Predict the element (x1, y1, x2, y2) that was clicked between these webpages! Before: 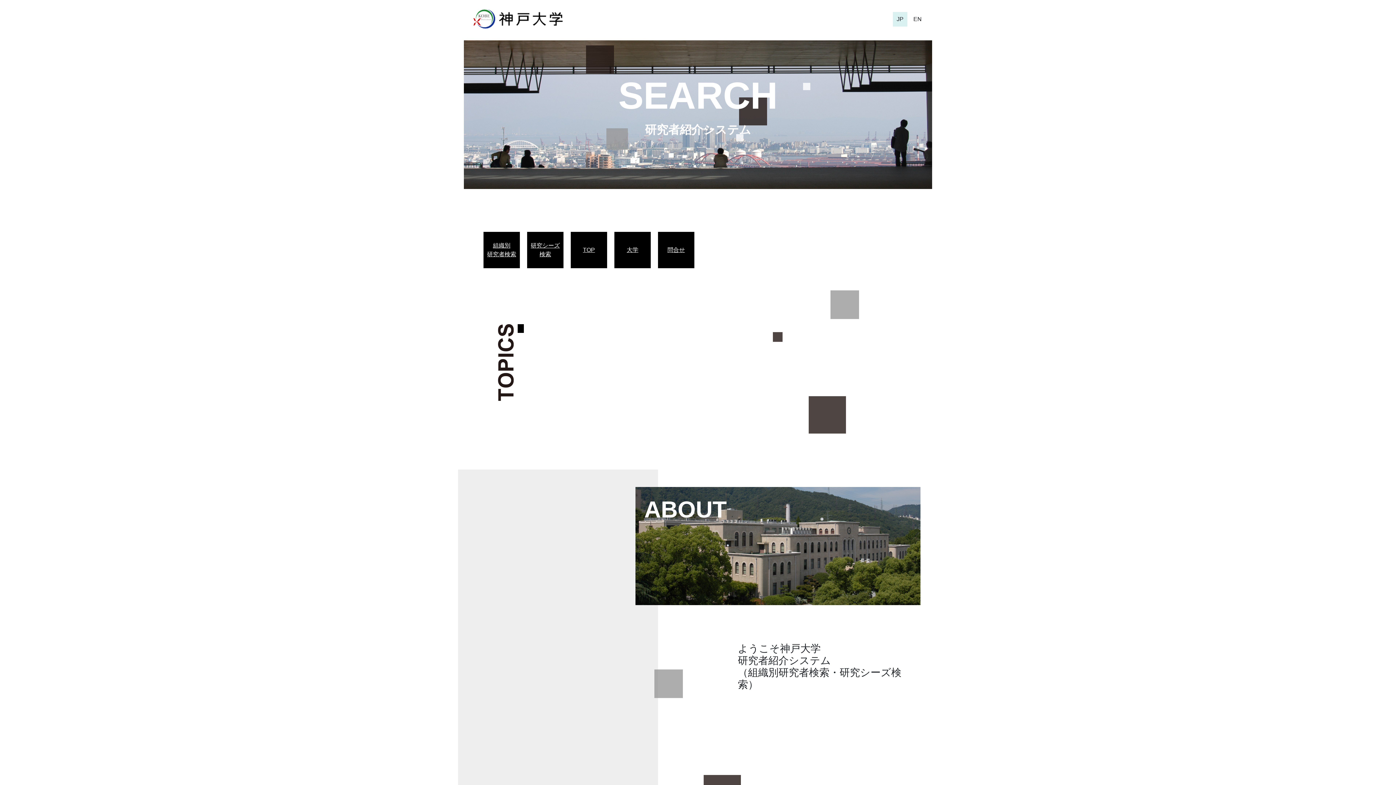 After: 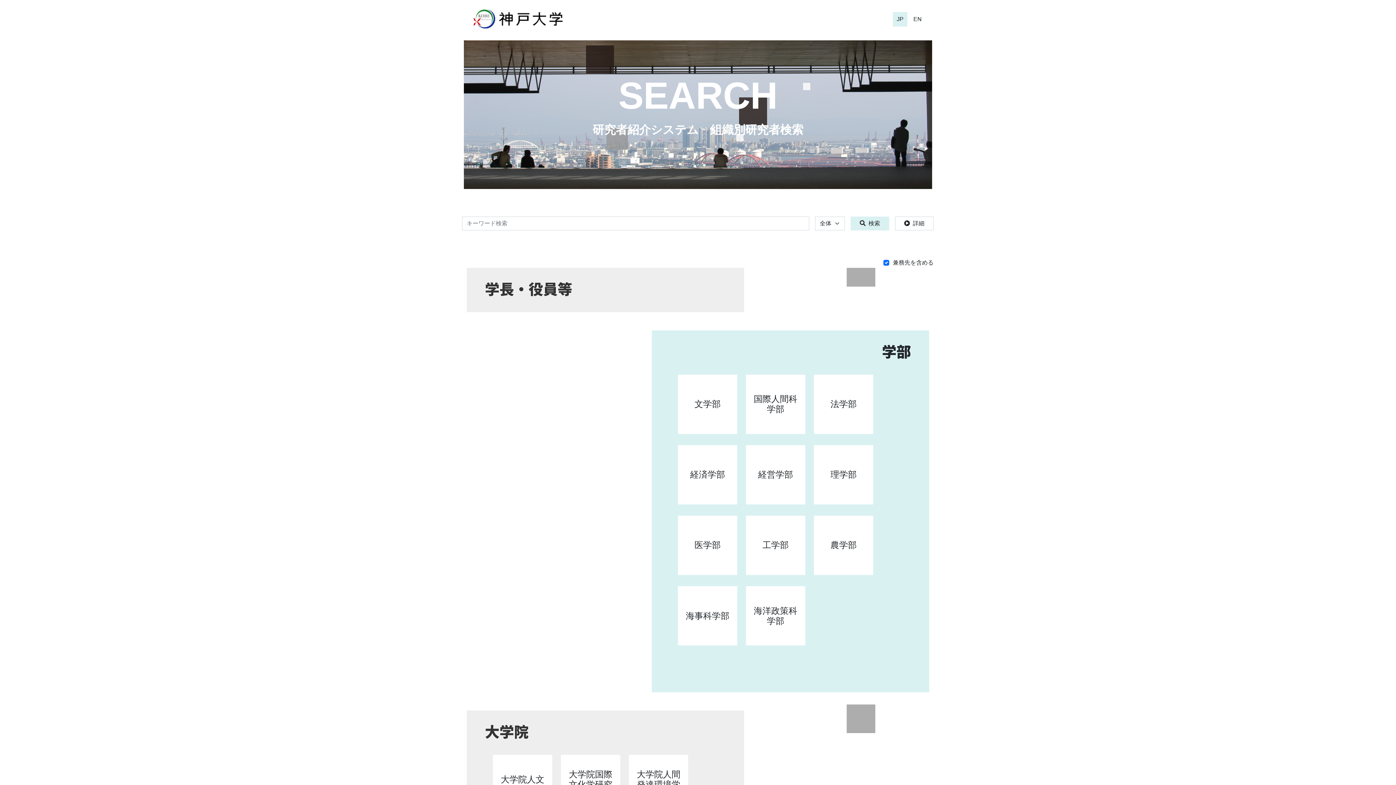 Action: bbox: (618, 74, 777, 116) label: SEARCH